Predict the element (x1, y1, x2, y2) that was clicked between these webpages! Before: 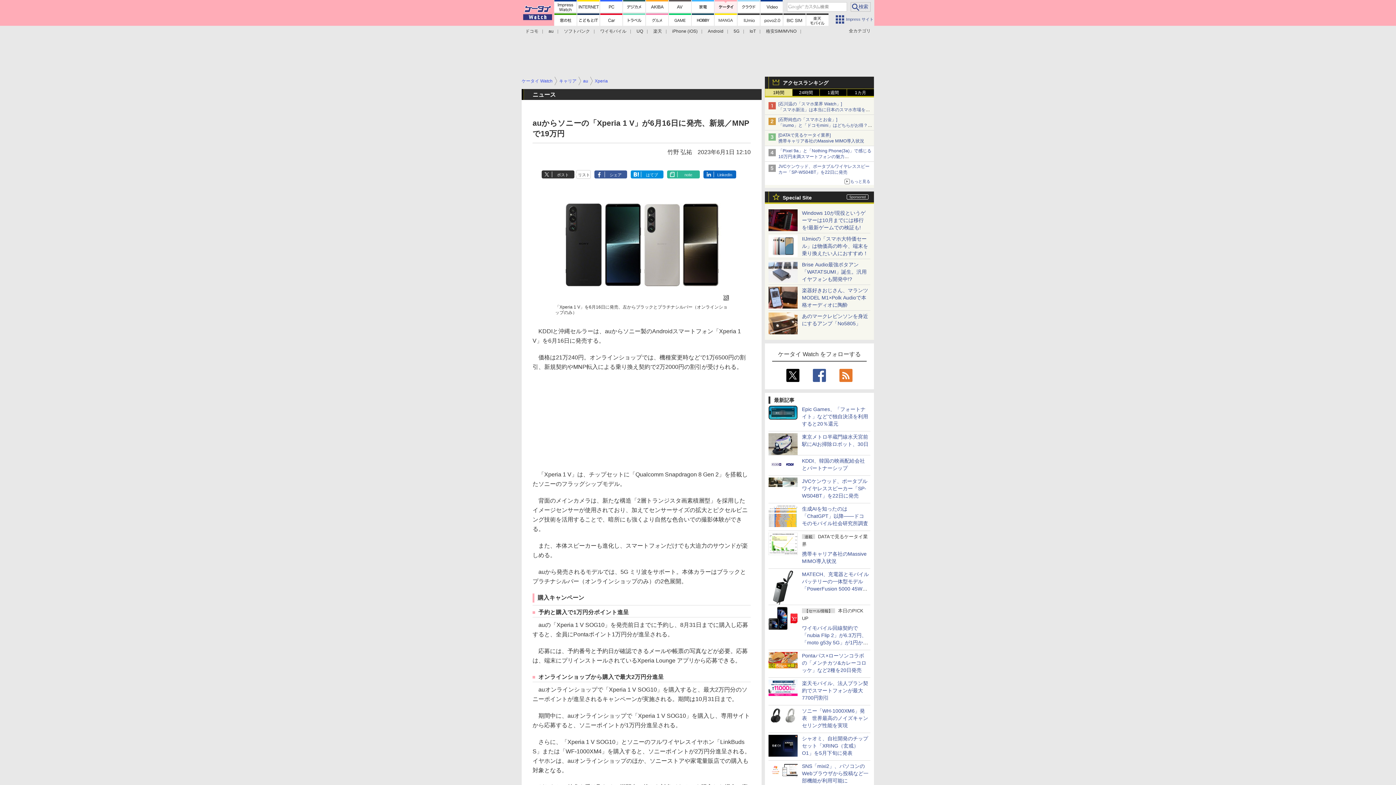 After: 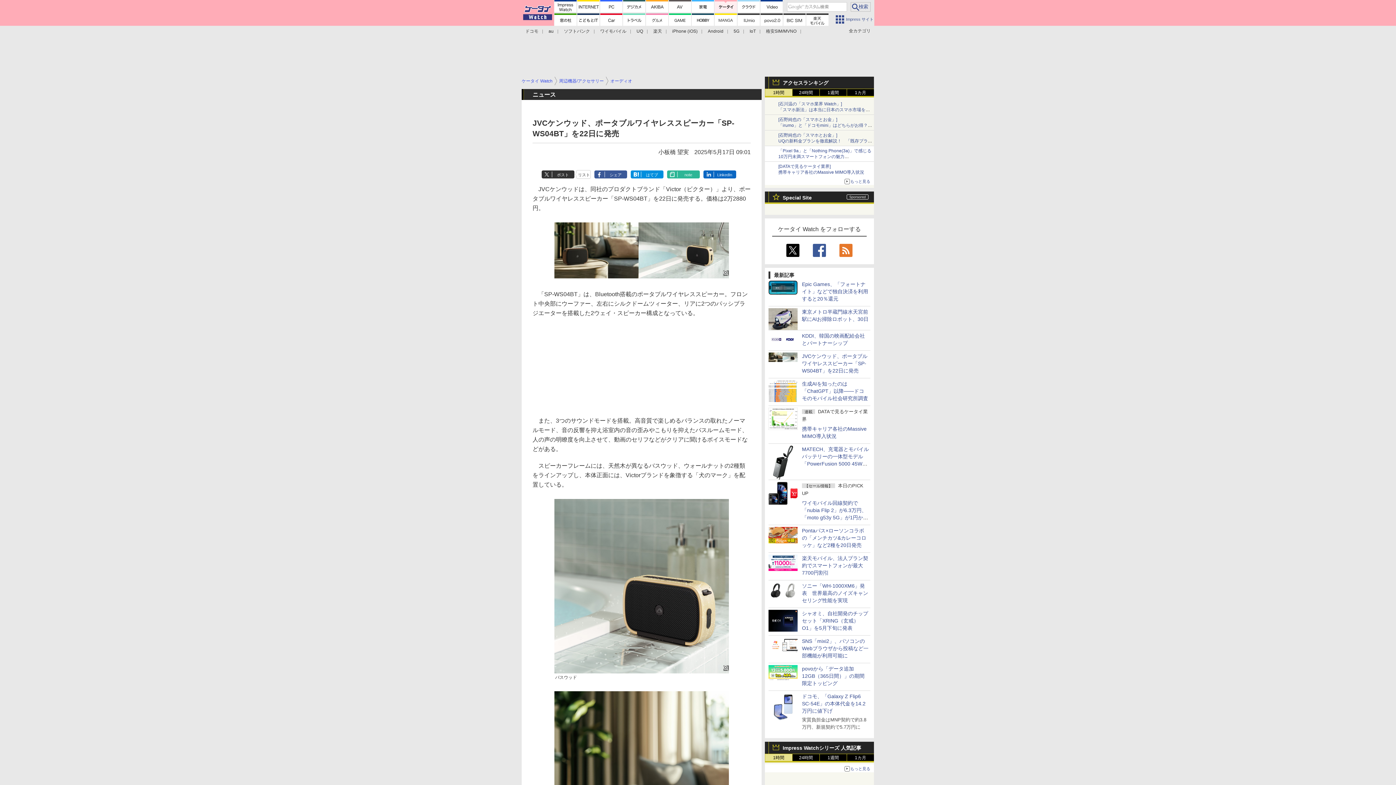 Action: bbox: (802, 473, 867, 493) label: JVCケンウッド、ポータブルワイヤレススピーカー「SP-WS04BT」を22日に発売